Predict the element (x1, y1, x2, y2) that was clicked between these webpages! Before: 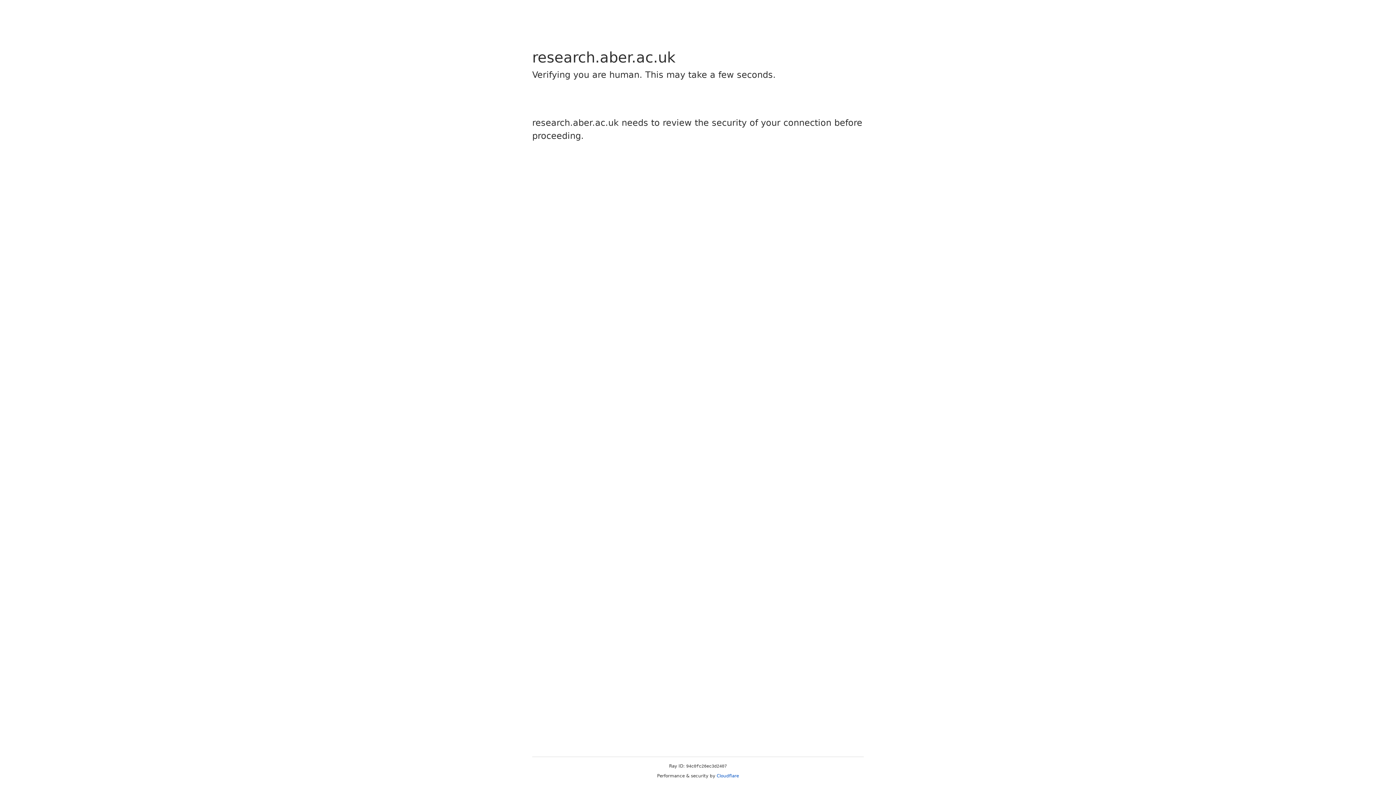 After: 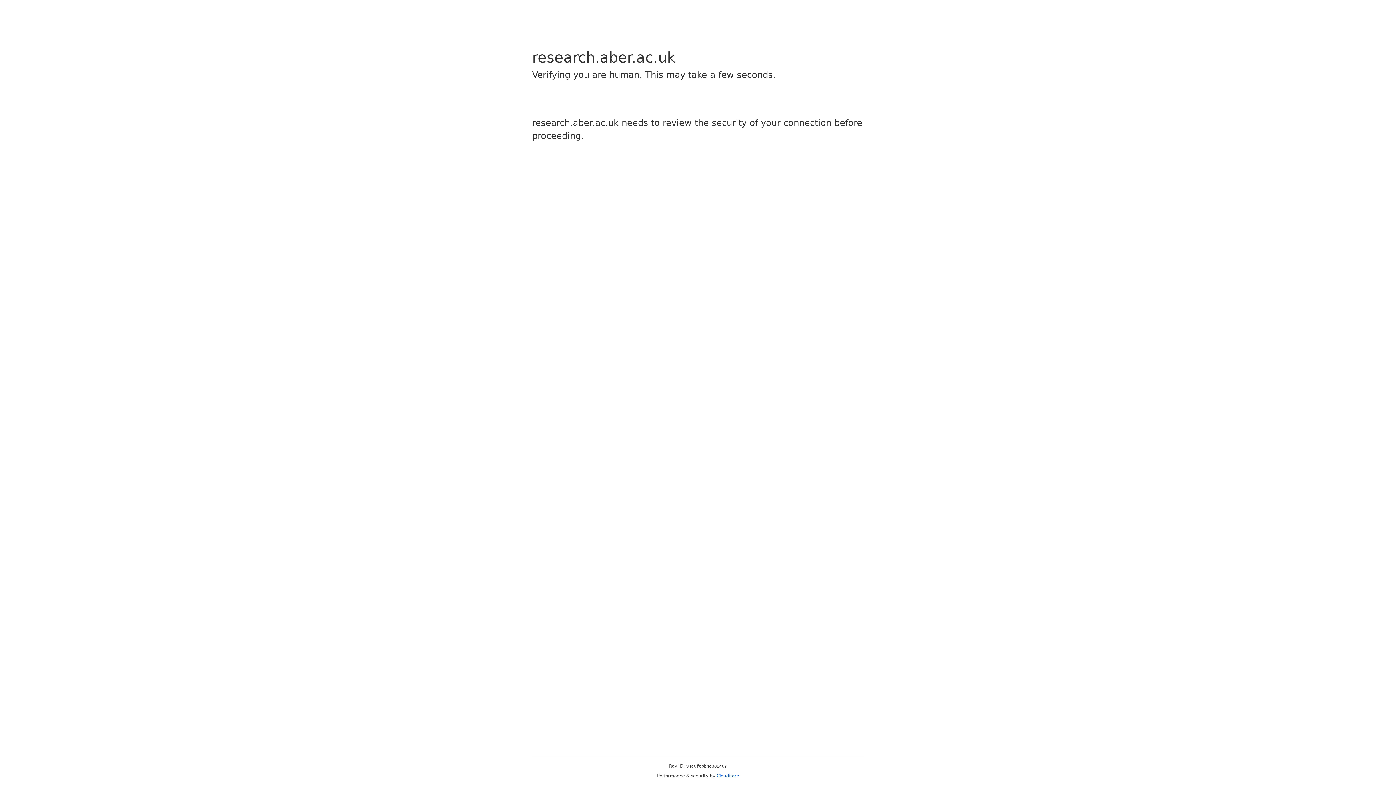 Action: bbox: (716, 773, 739, 778) label: Cloudflare